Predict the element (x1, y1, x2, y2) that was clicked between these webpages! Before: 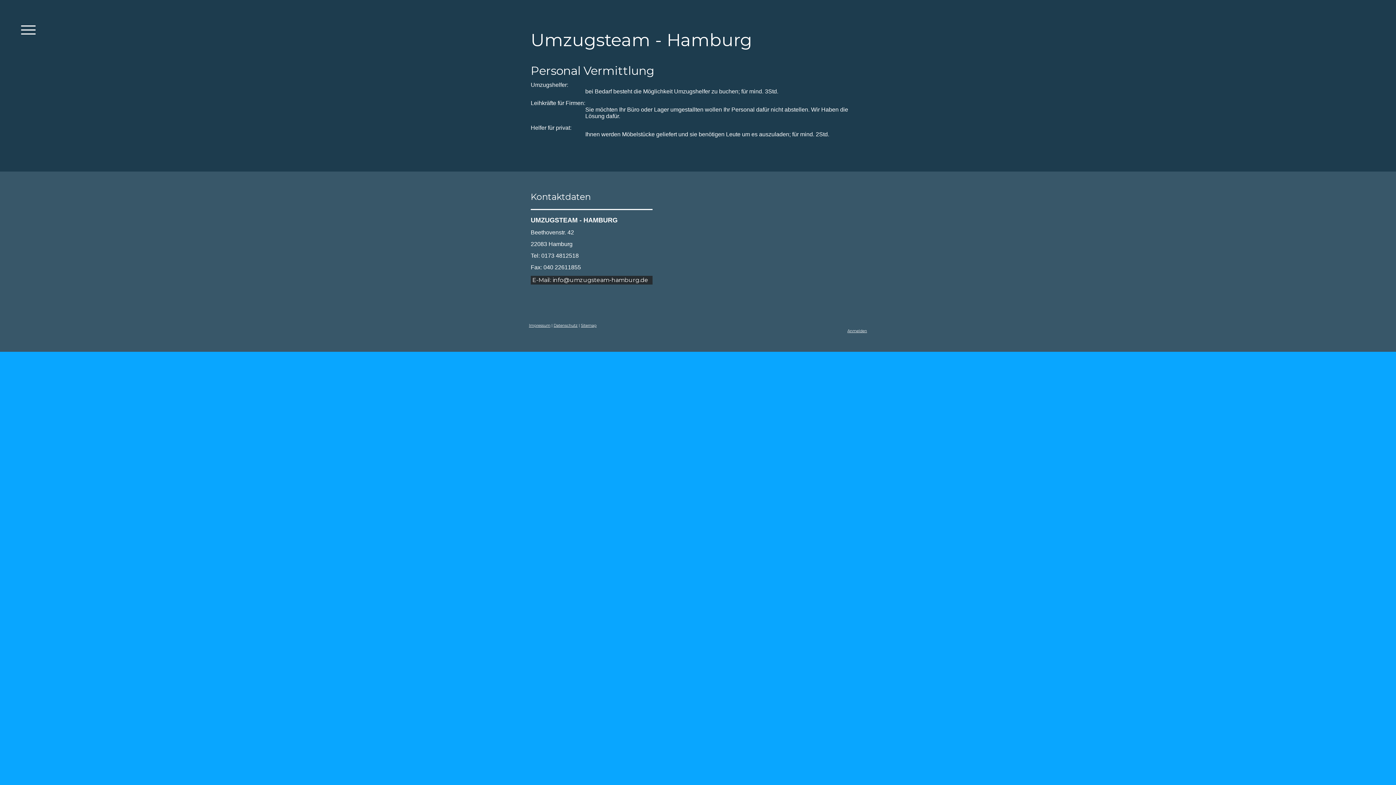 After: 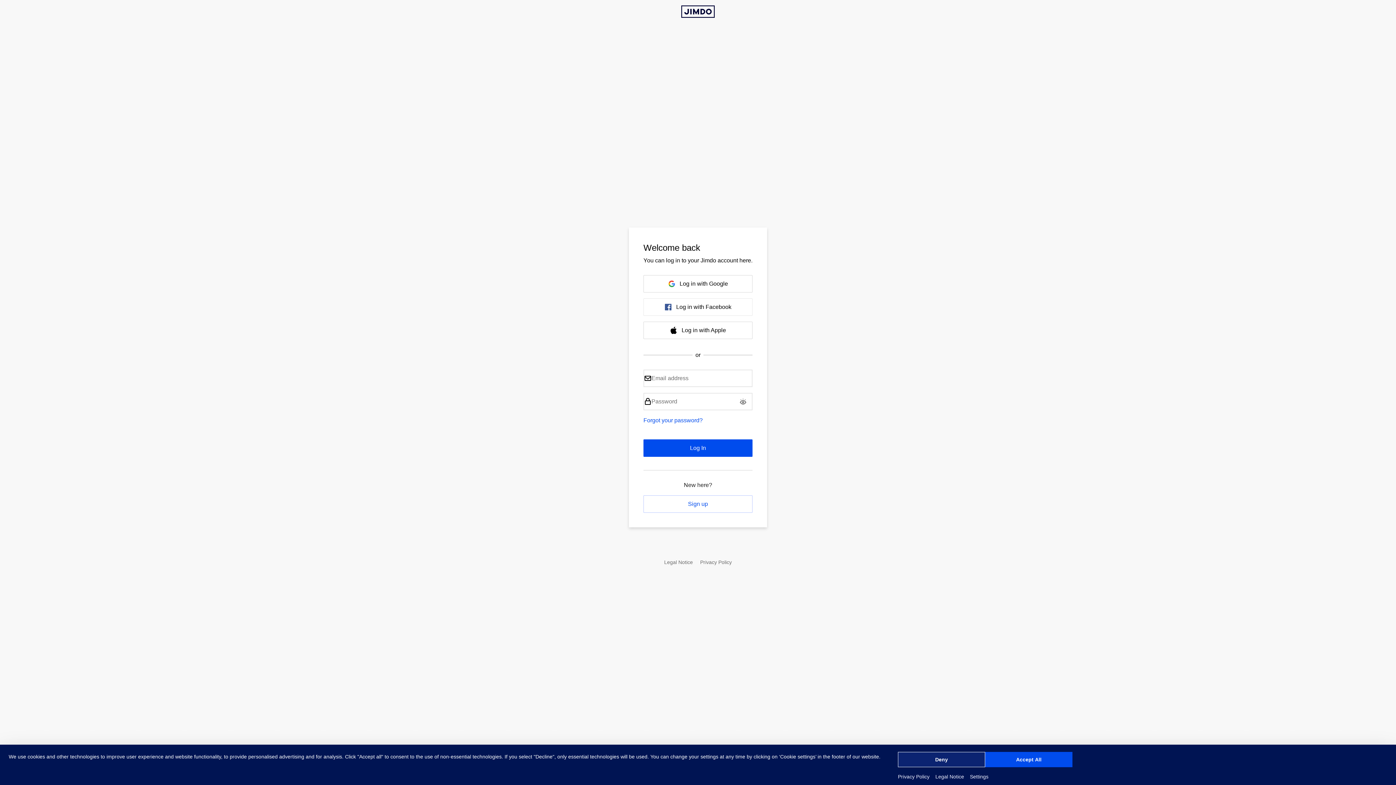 Action: bbox: (847, 328, 867, 333) label: Anmelden